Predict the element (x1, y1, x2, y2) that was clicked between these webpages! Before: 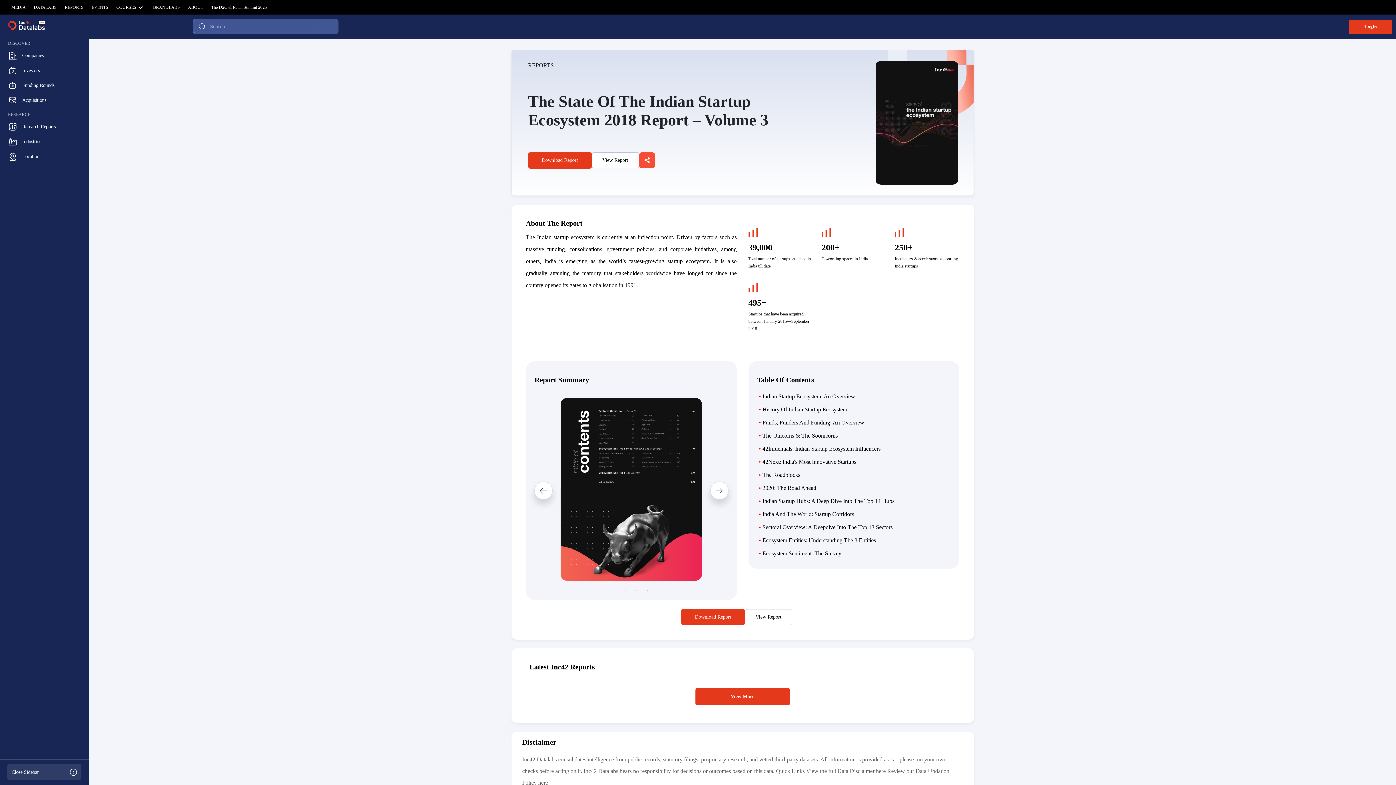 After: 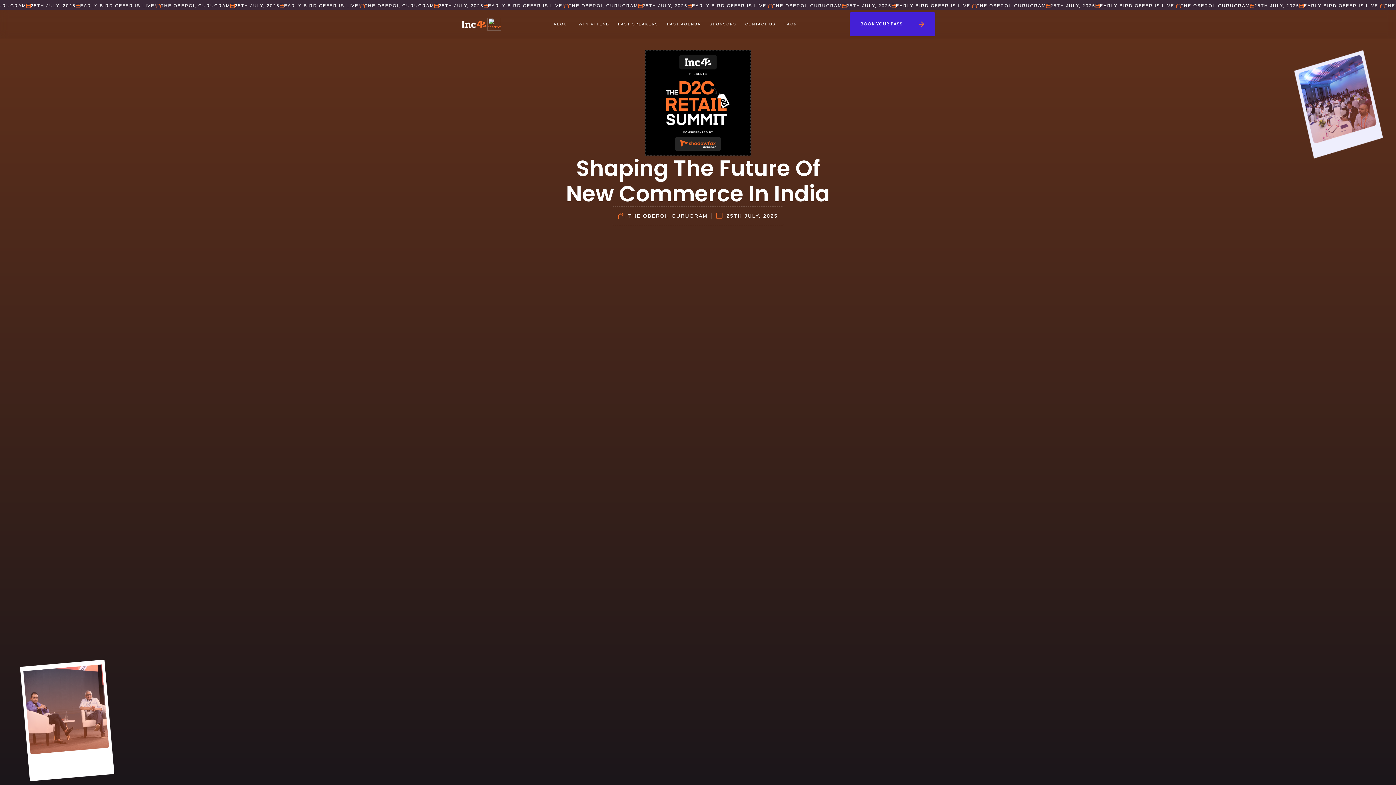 Action: label: The D2C & Retail Summit 2025 bbox: (208, 3, 269, 11)